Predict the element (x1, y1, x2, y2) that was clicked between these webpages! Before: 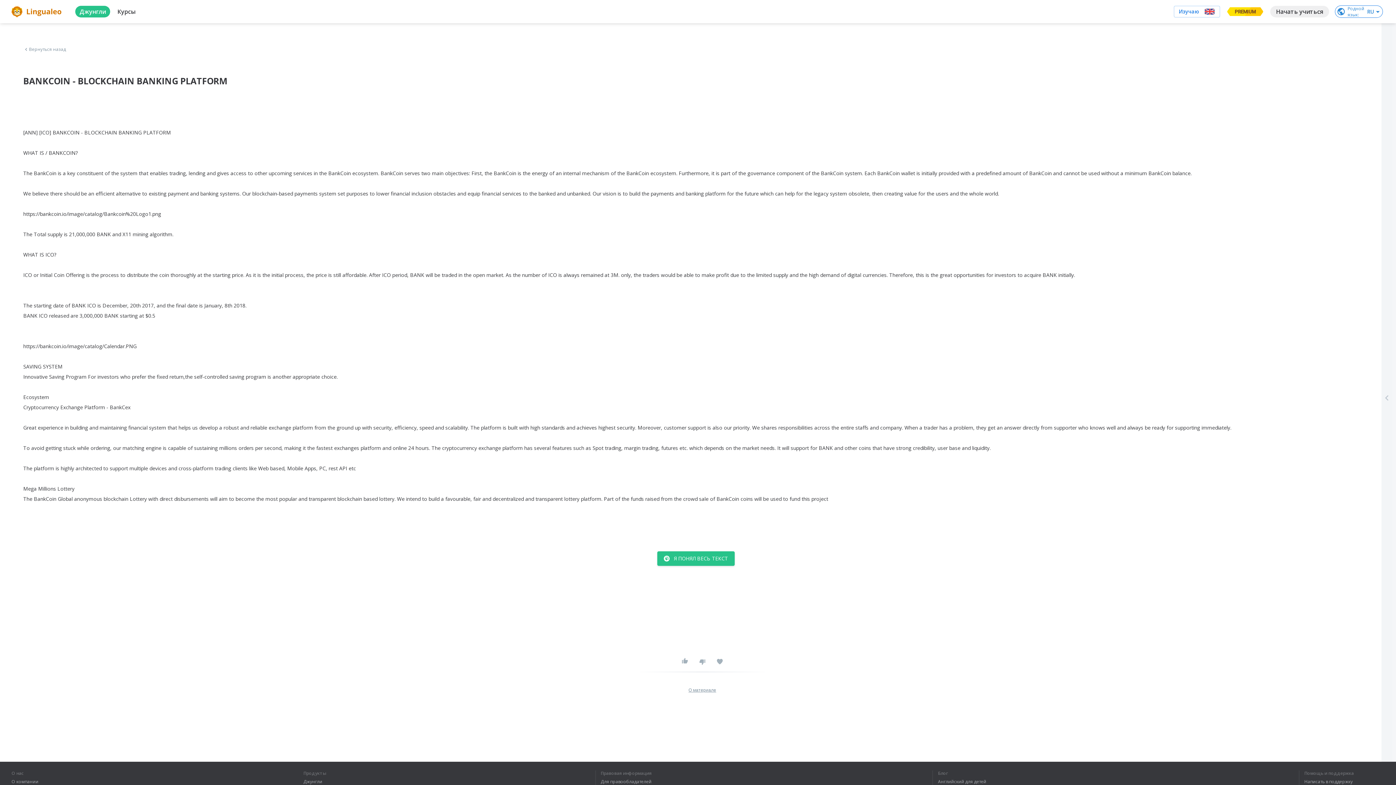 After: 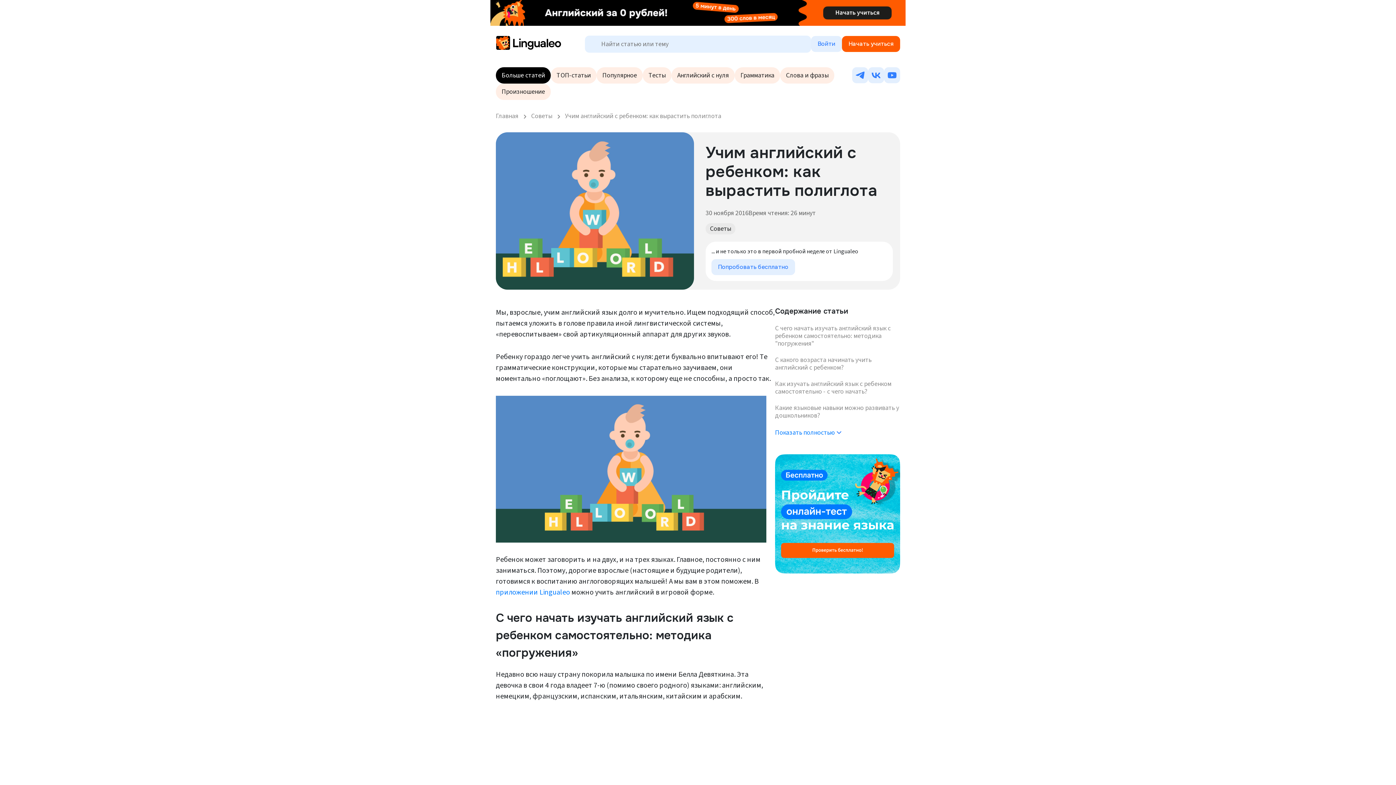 Action: bbox: (941, 779, 1030, 784) label: Английский для детей